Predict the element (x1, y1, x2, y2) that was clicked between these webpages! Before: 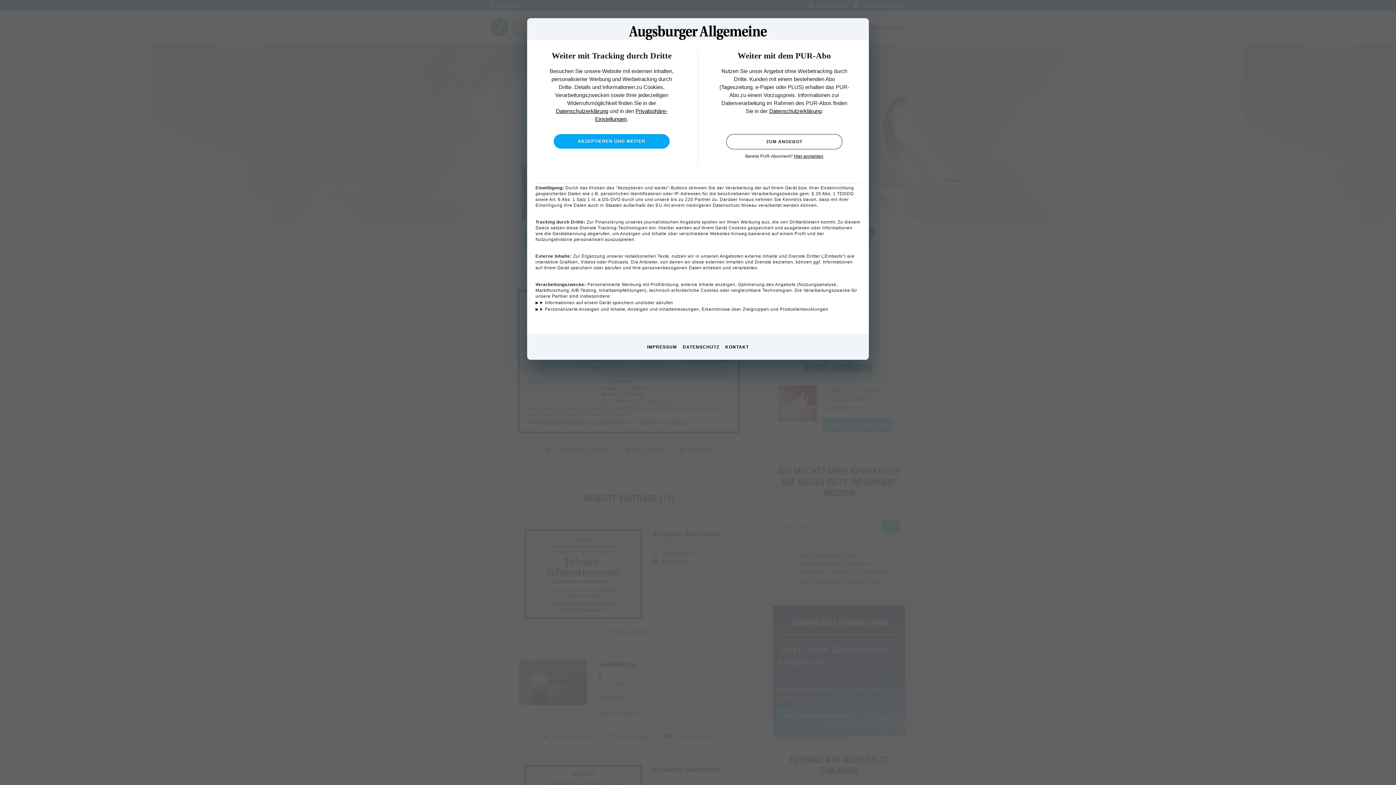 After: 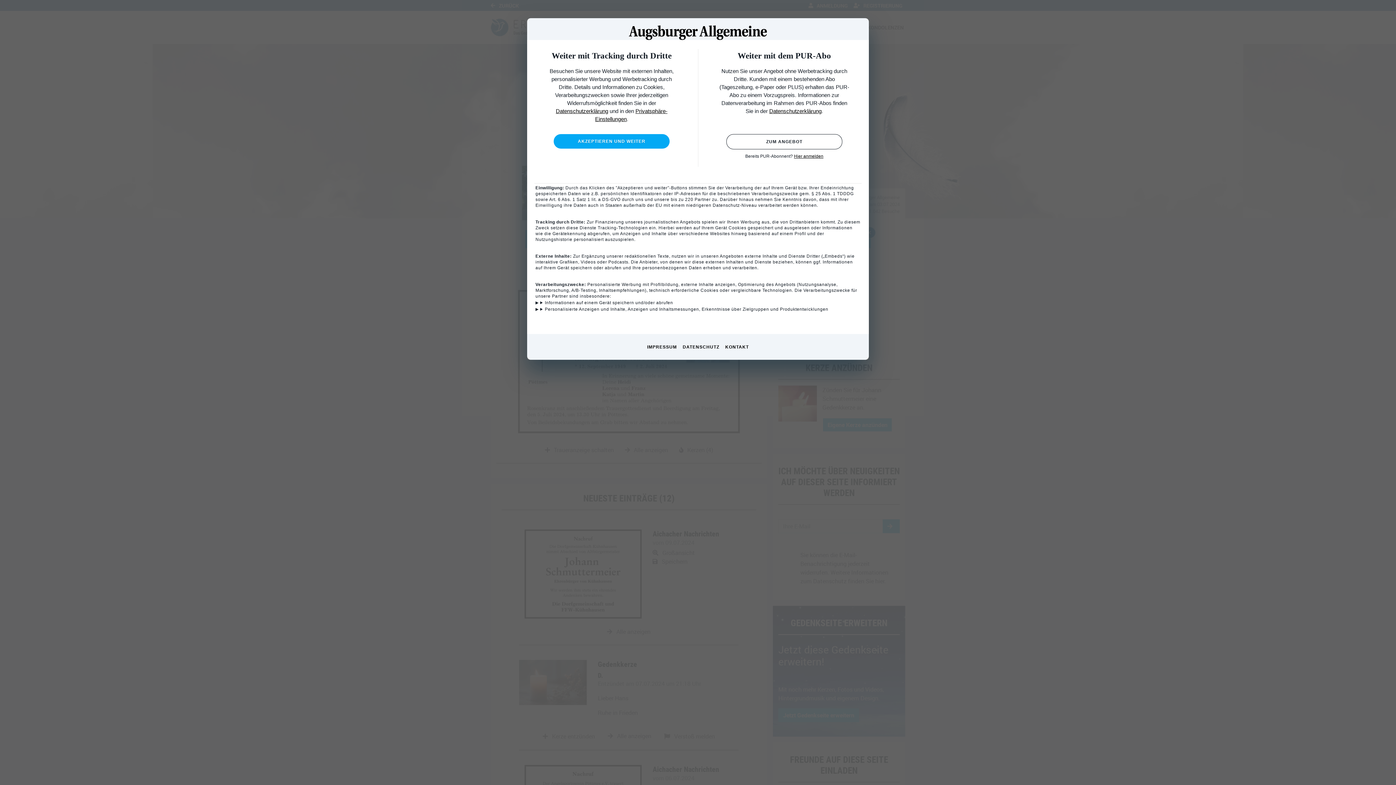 Action: label: Datenschutzerklärung bbox: (556, 108, 608, 114)